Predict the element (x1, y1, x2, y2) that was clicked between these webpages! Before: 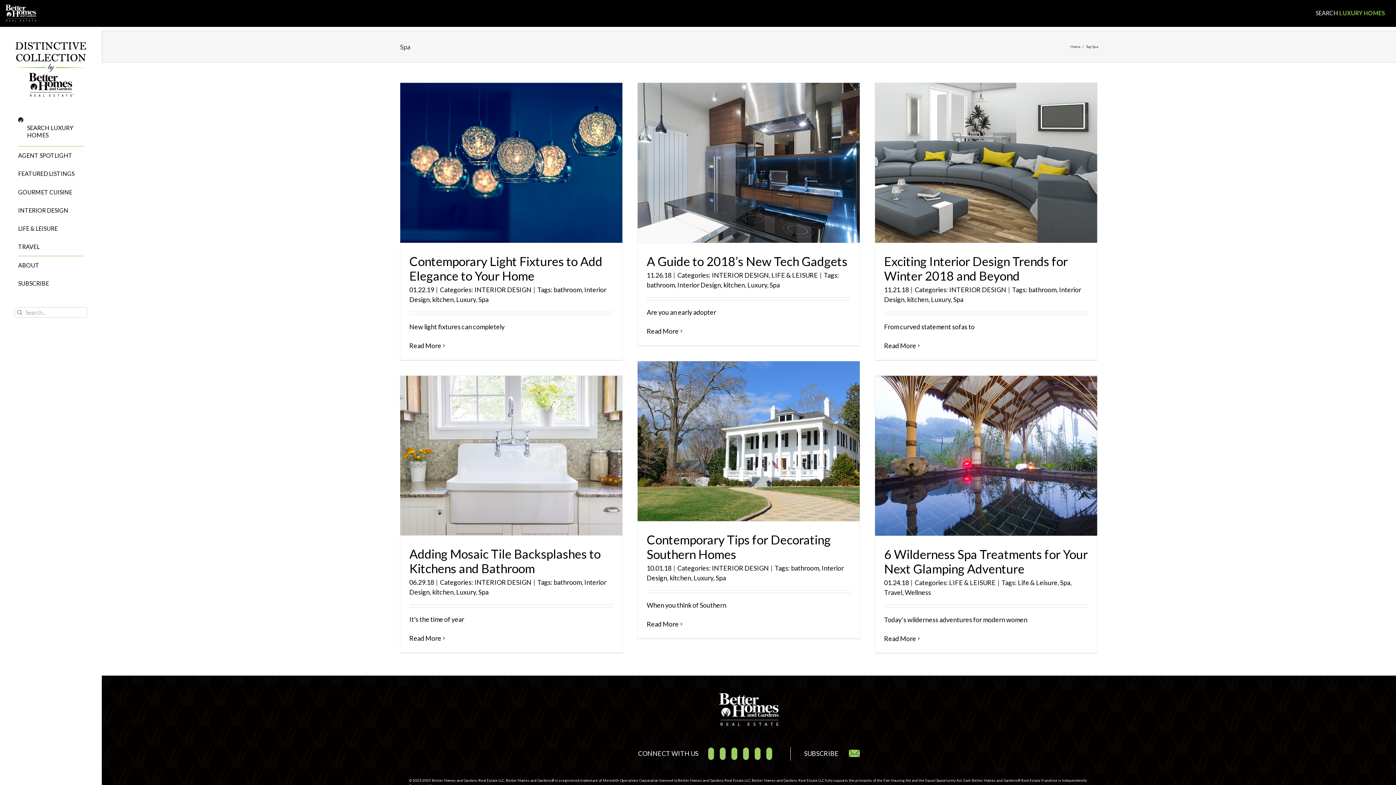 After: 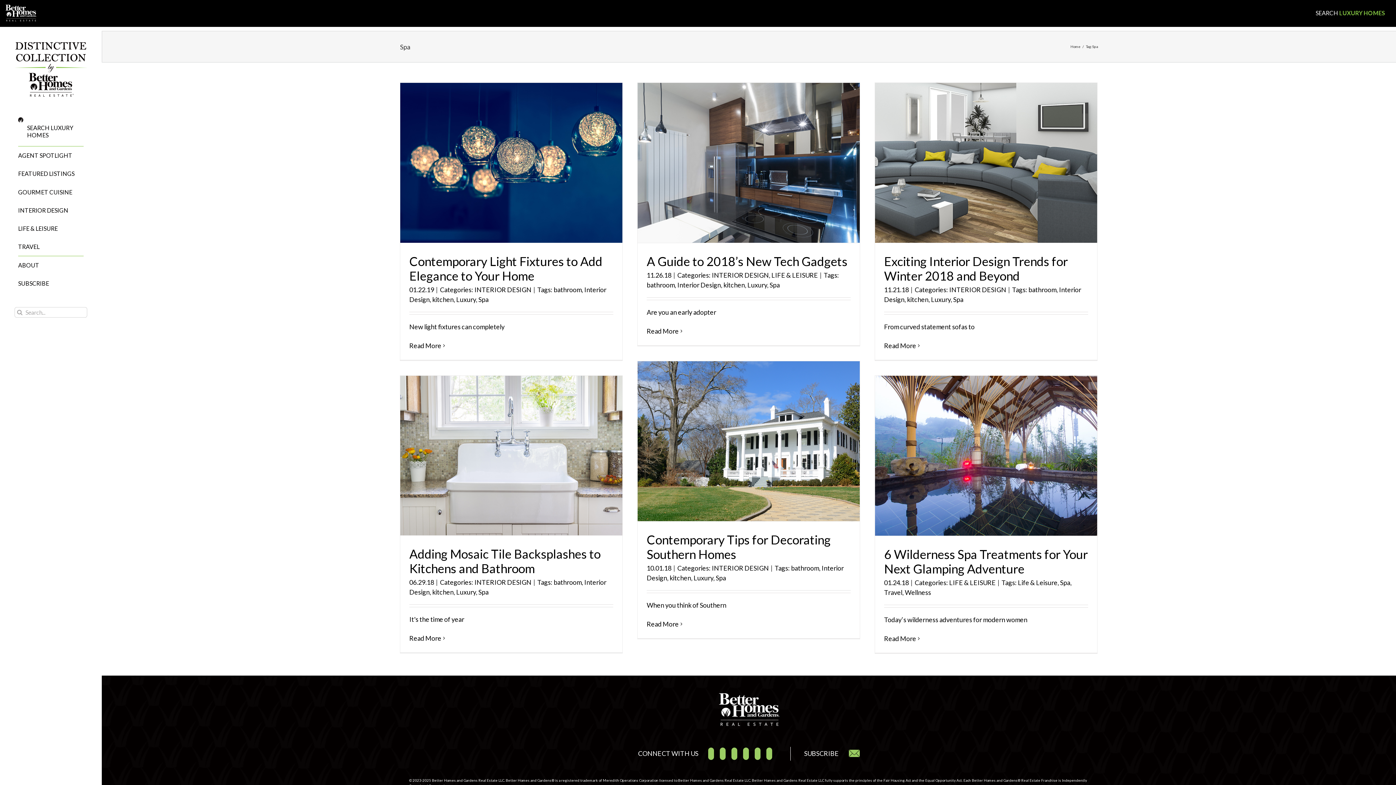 Action: bbox: (715, 692, 782, 700)